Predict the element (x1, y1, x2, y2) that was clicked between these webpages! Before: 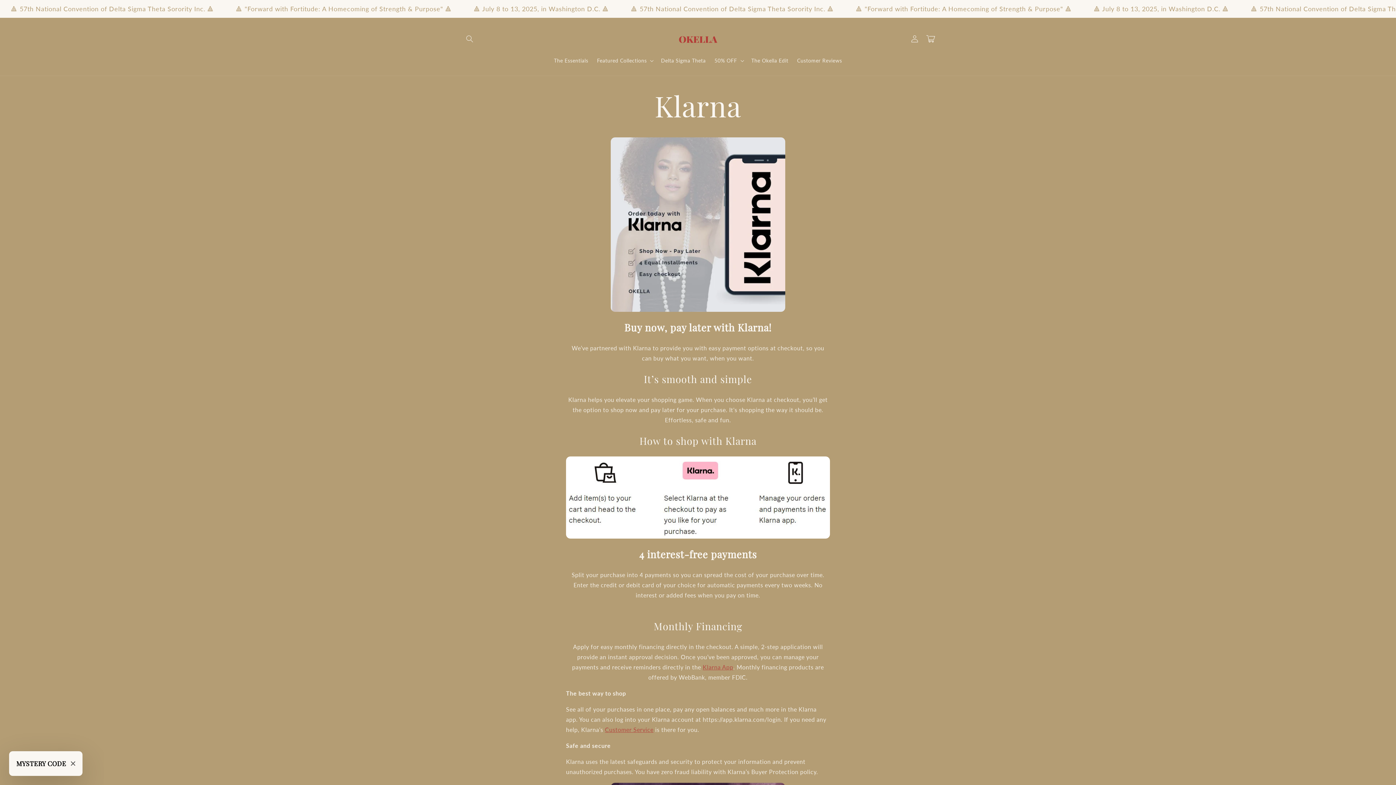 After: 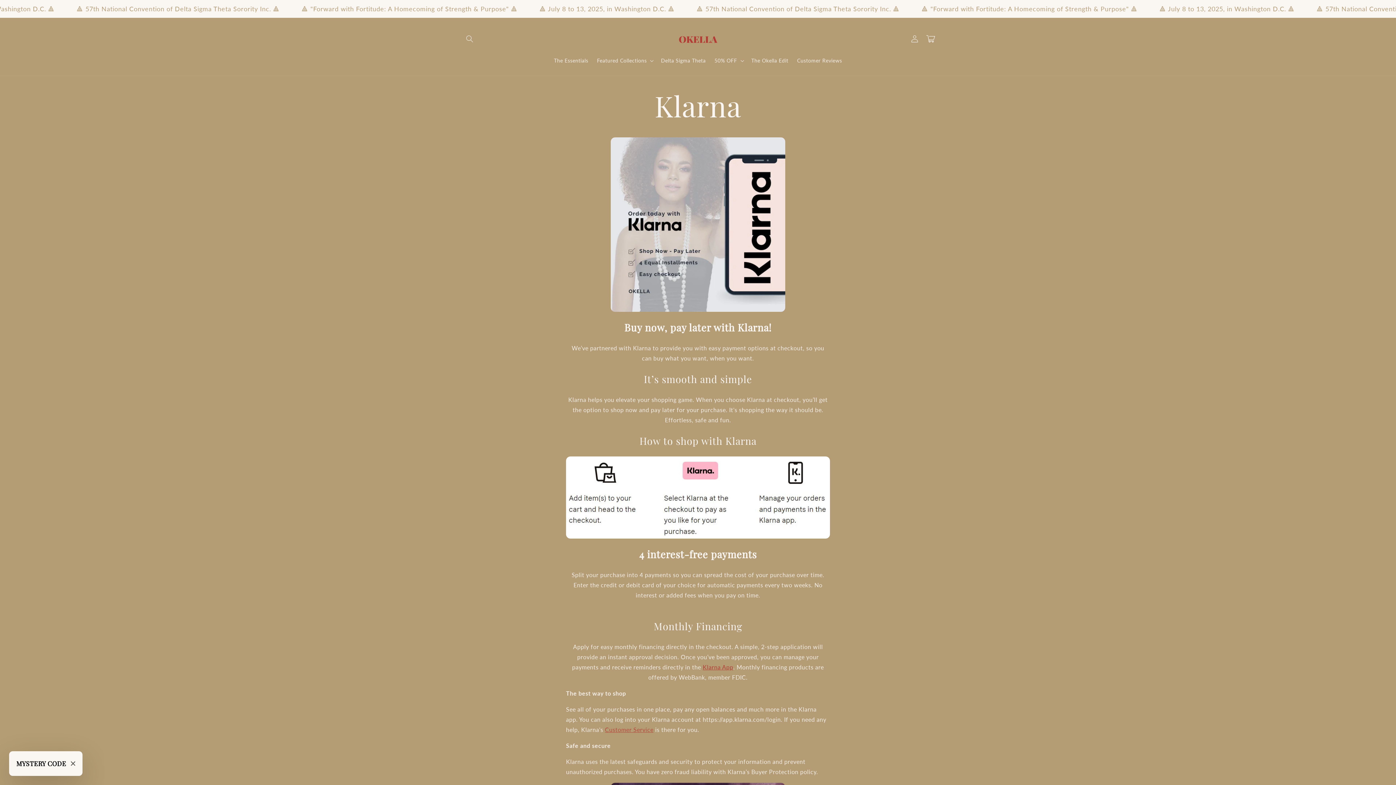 Action: label: Klarna App bbox: (702, 664, 733, 671)